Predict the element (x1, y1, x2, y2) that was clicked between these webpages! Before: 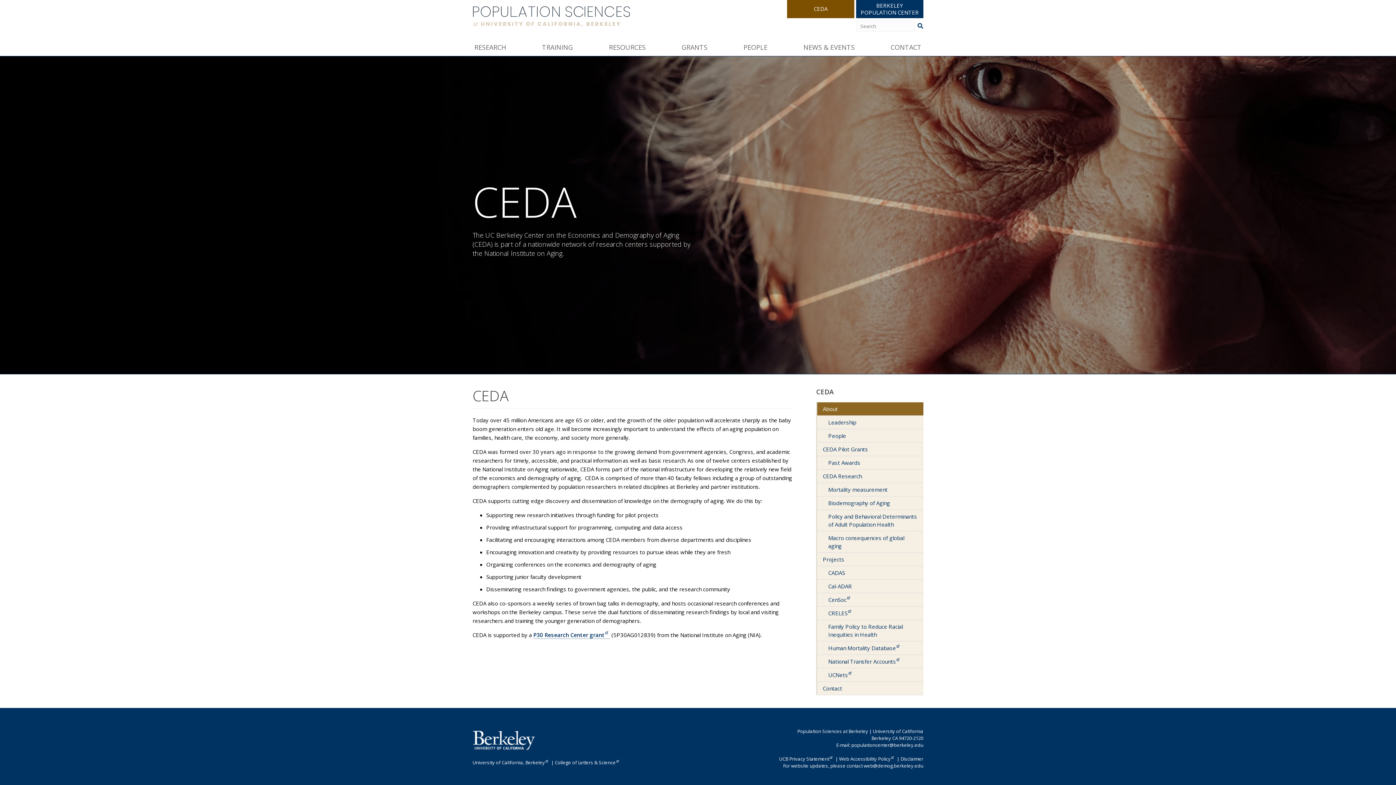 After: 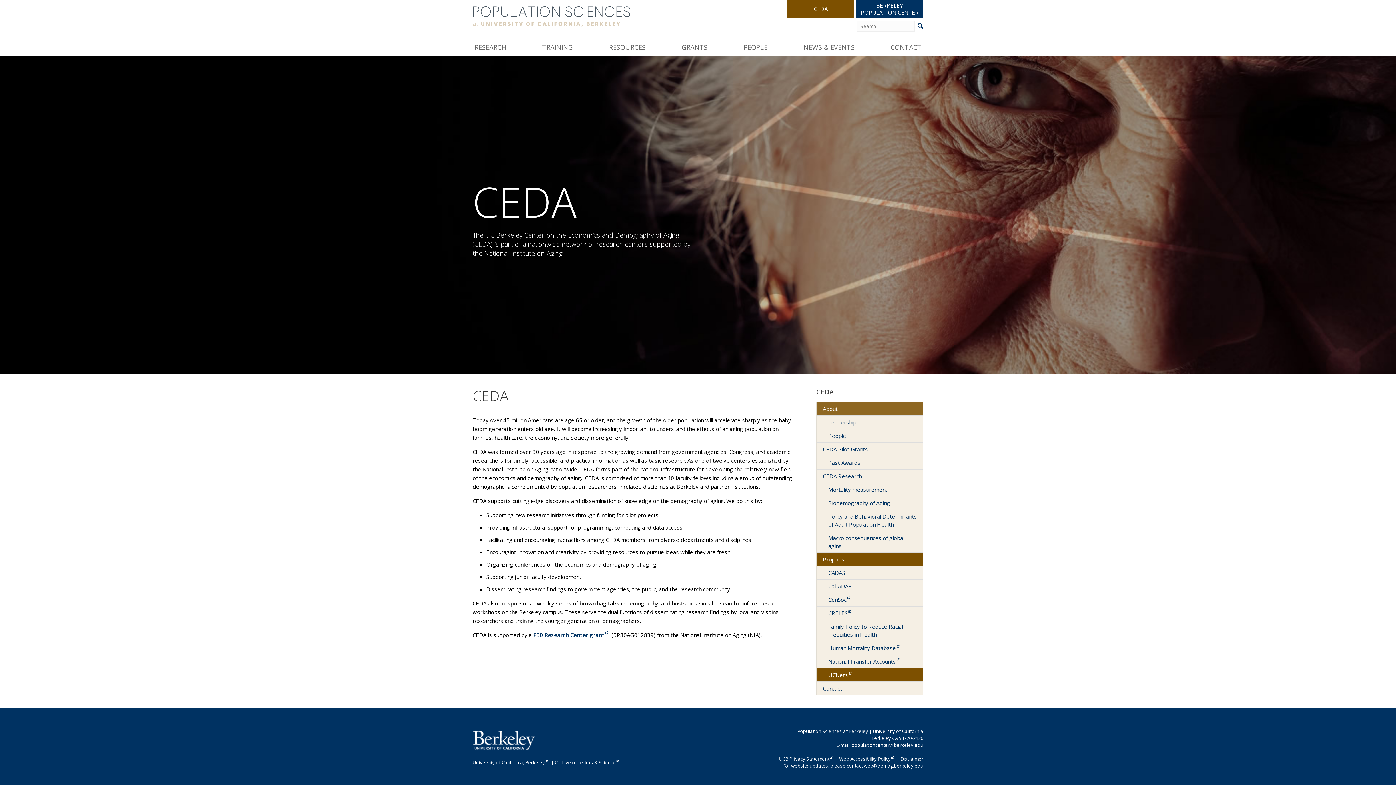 Action: bbox: (817, 668, 923, 682) label: UCNets